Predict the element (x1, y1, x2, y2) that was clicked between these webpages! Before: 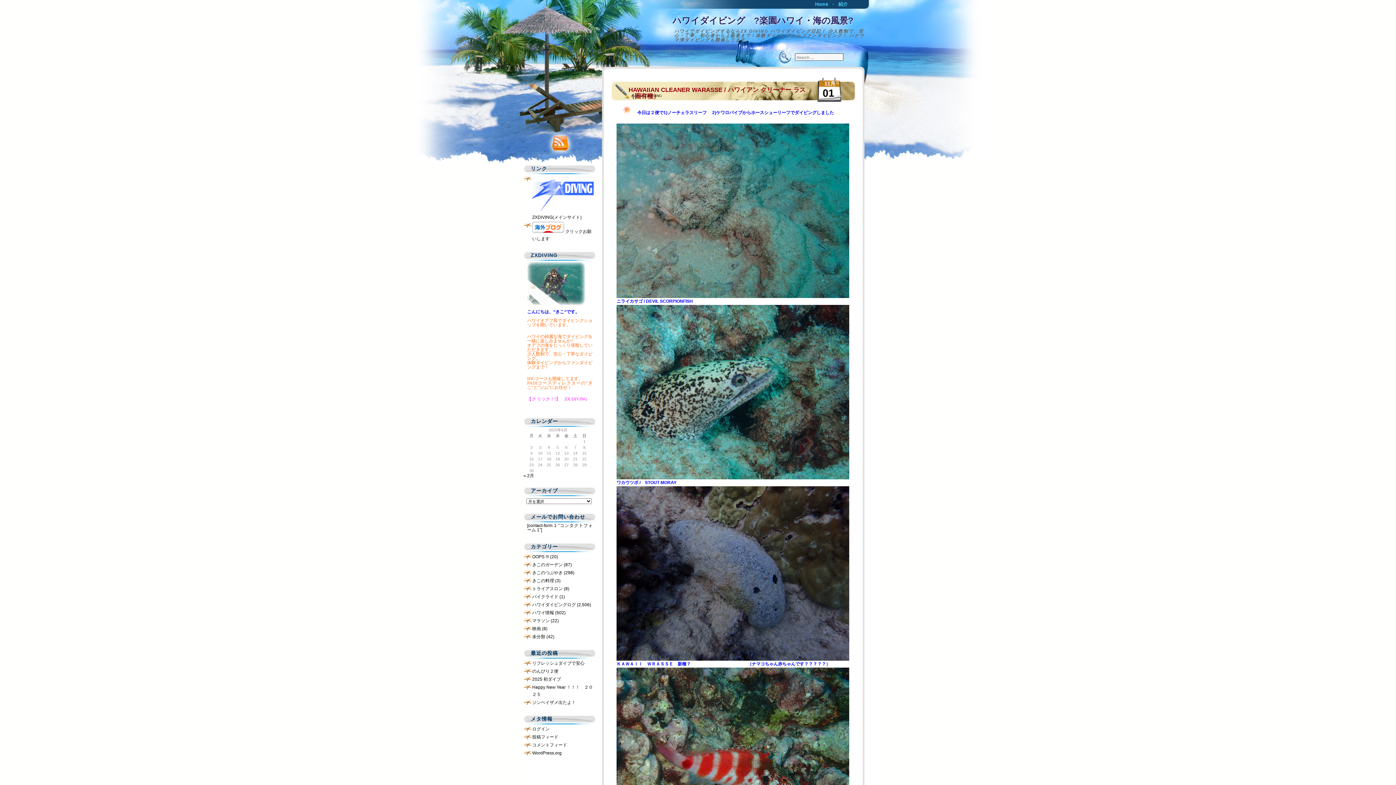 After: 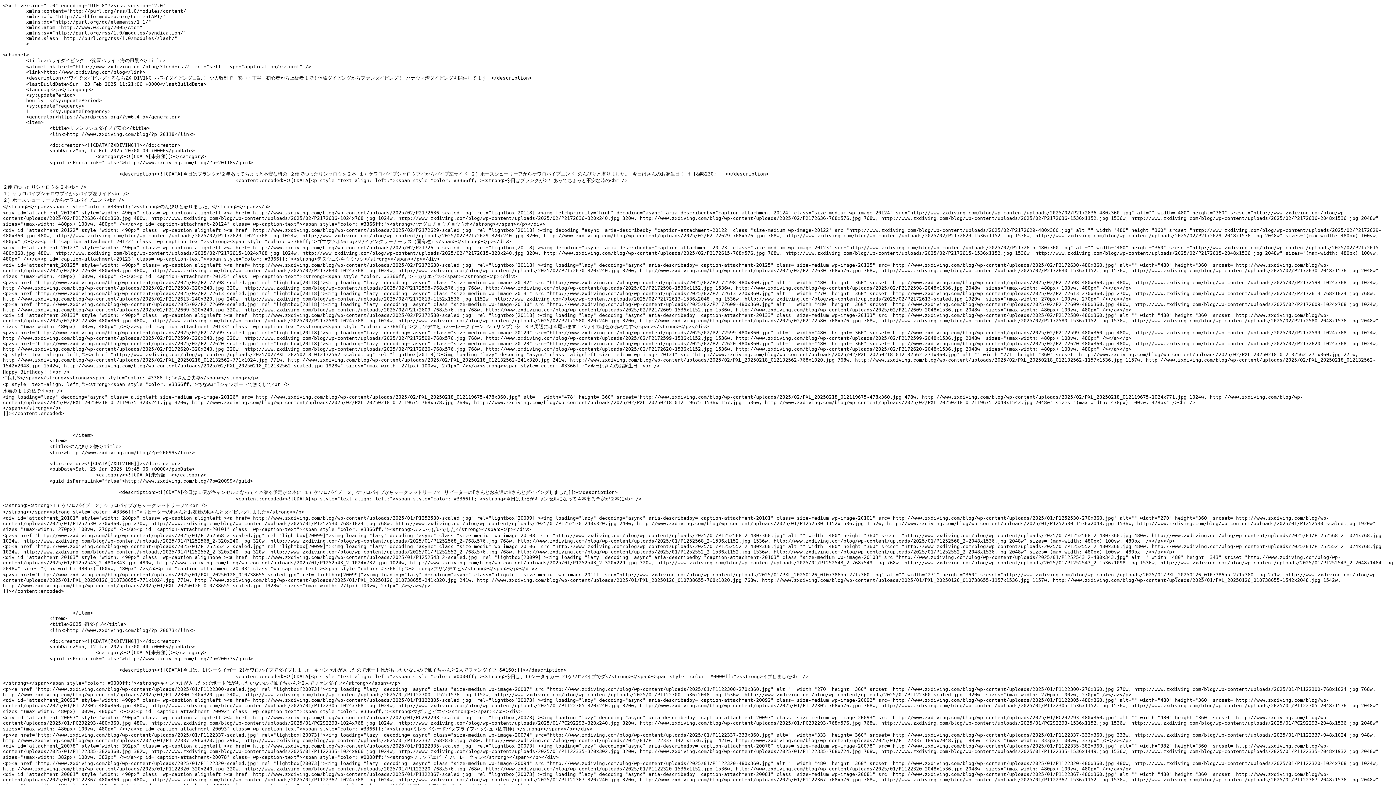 Action: label: 投稿フィード bbox: (532, 734, 558, 740)